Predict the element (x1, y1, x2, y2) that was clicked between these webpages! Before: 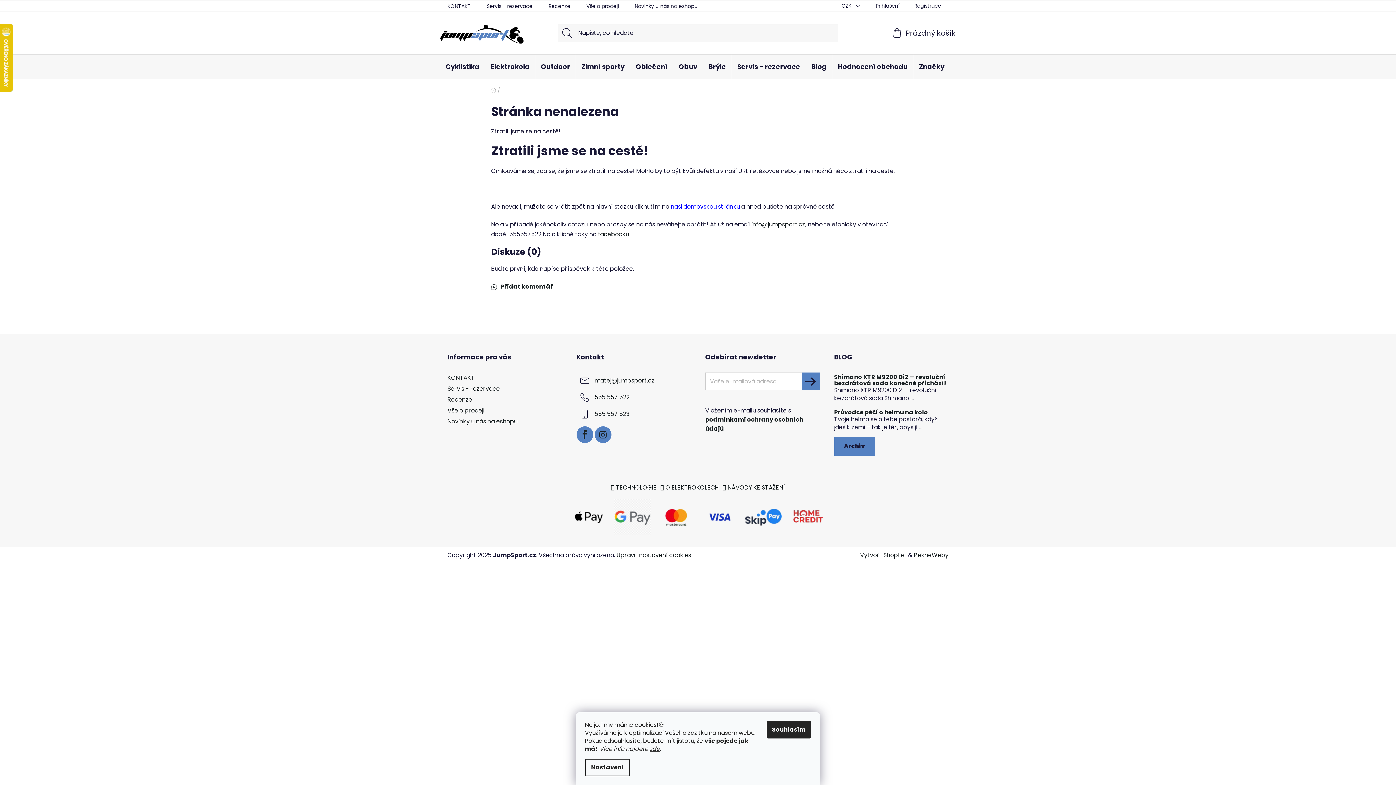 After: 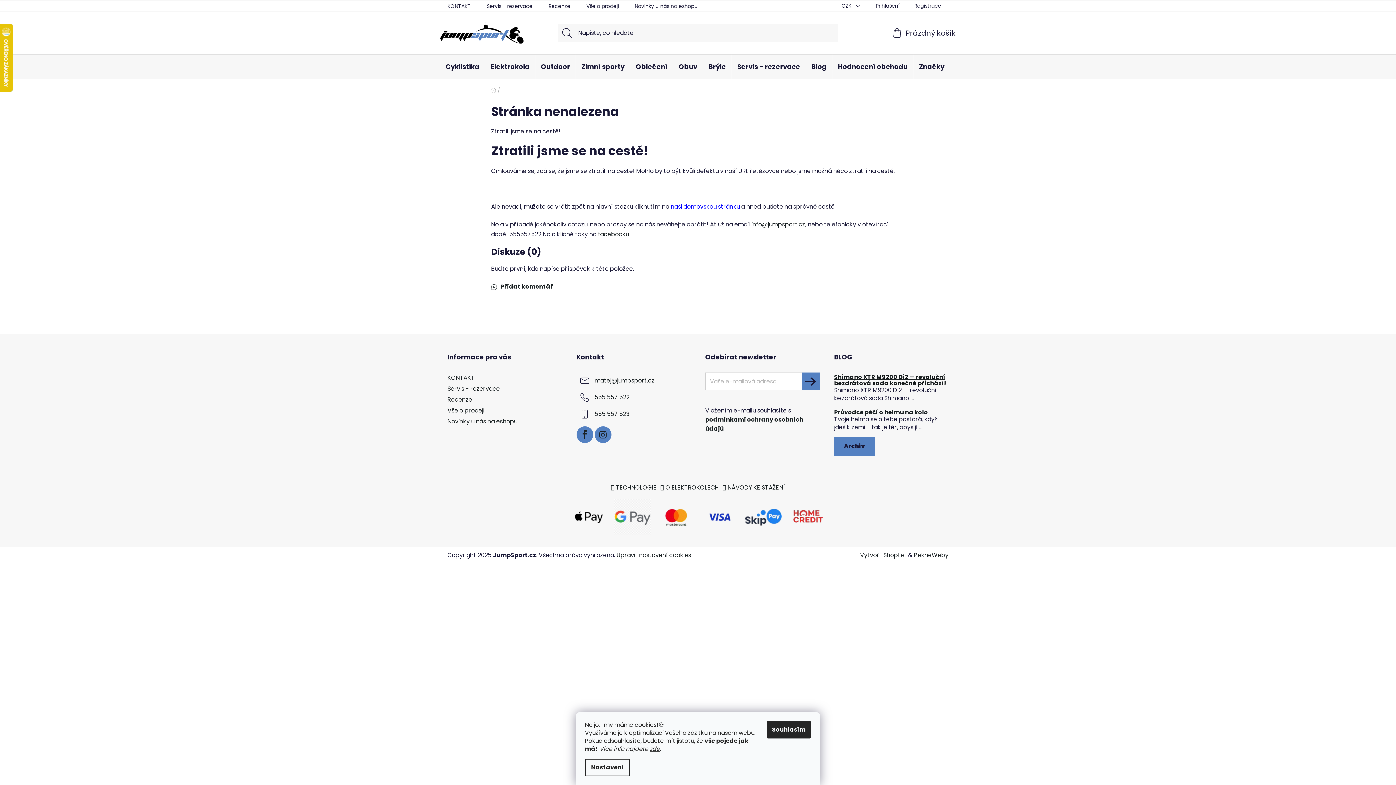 Action: label: Shimano XTR M9200 Di2 — revoluční bezdrátová sada konečně přichází! bbox: (834, 374, 948, 386)